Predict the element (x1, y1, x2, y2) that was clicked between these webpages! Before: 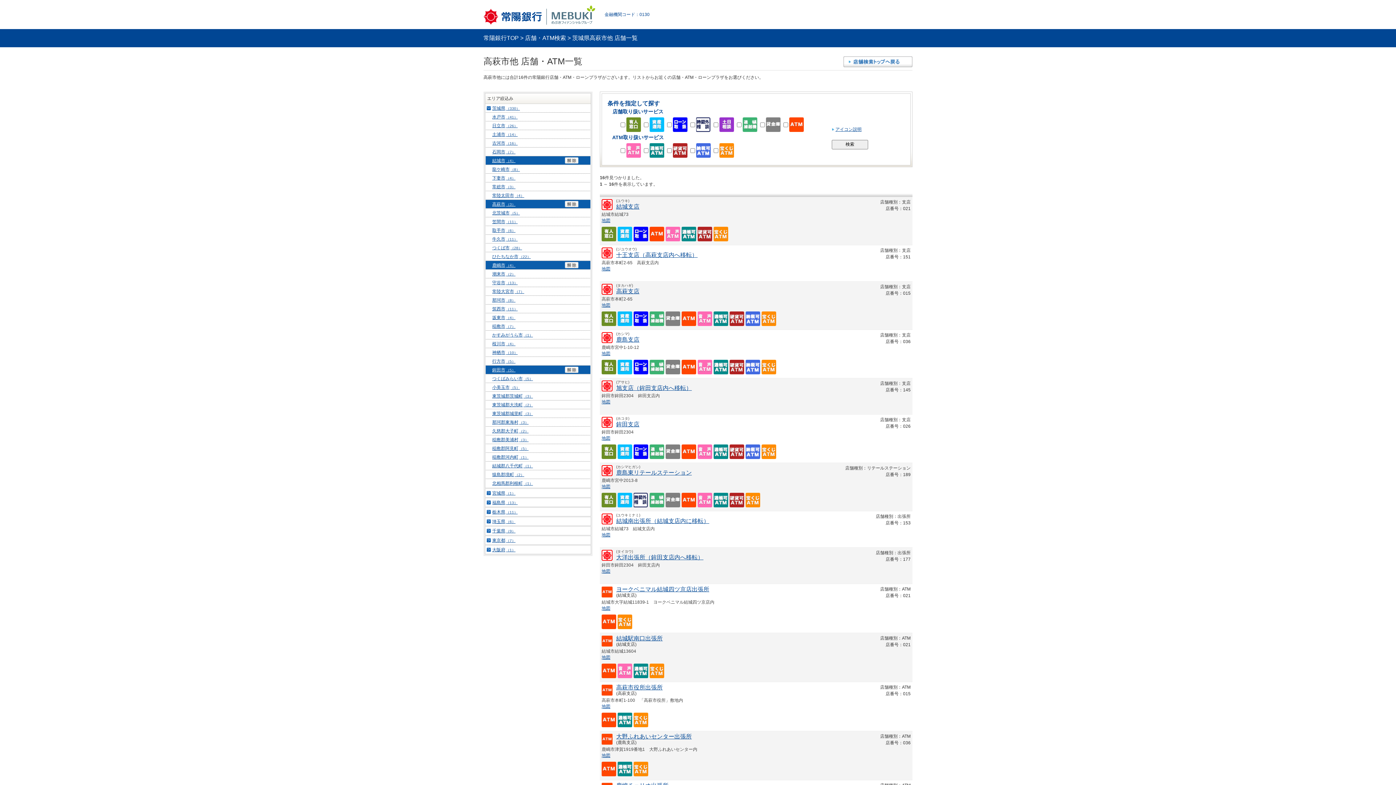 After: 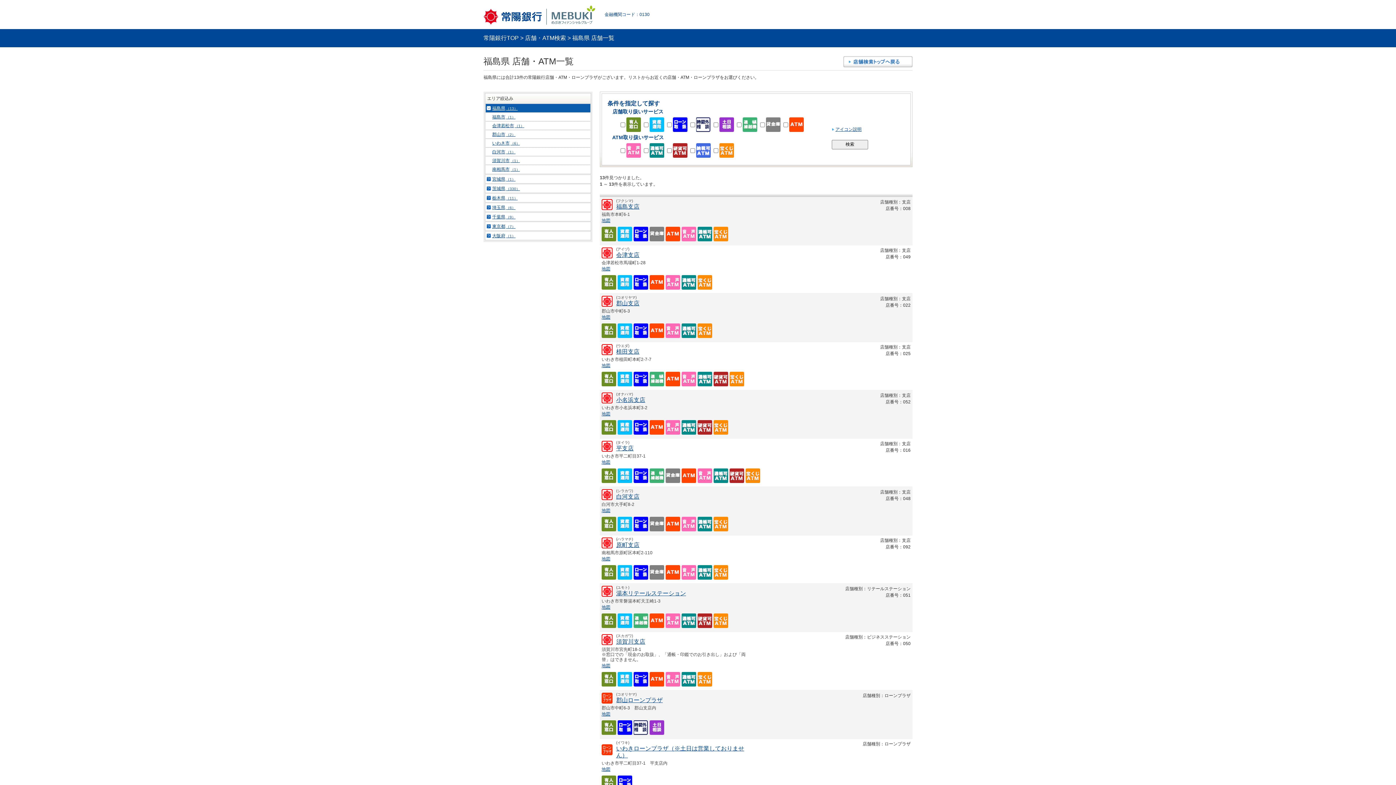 Action: label: 福島県（13） bbox: (485, 498, 590, 506)